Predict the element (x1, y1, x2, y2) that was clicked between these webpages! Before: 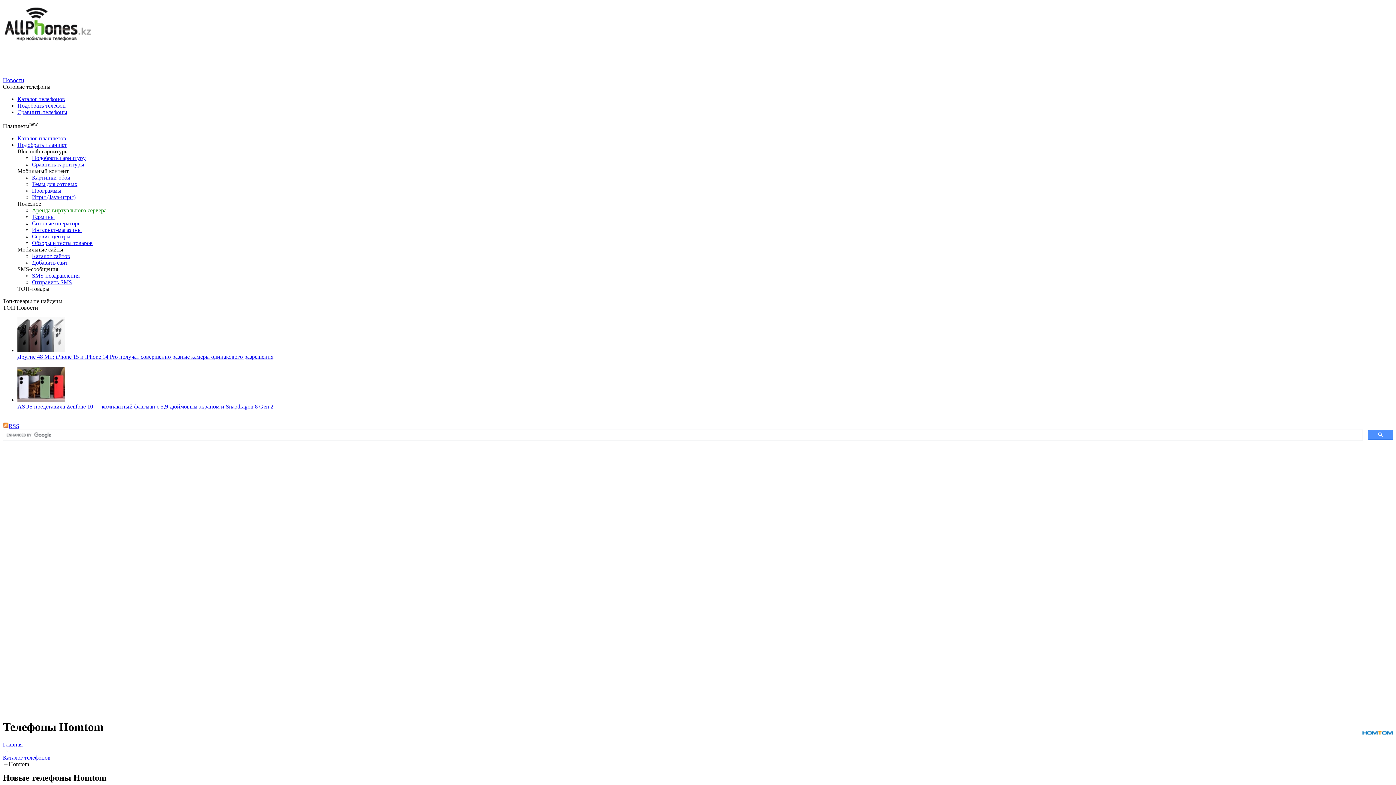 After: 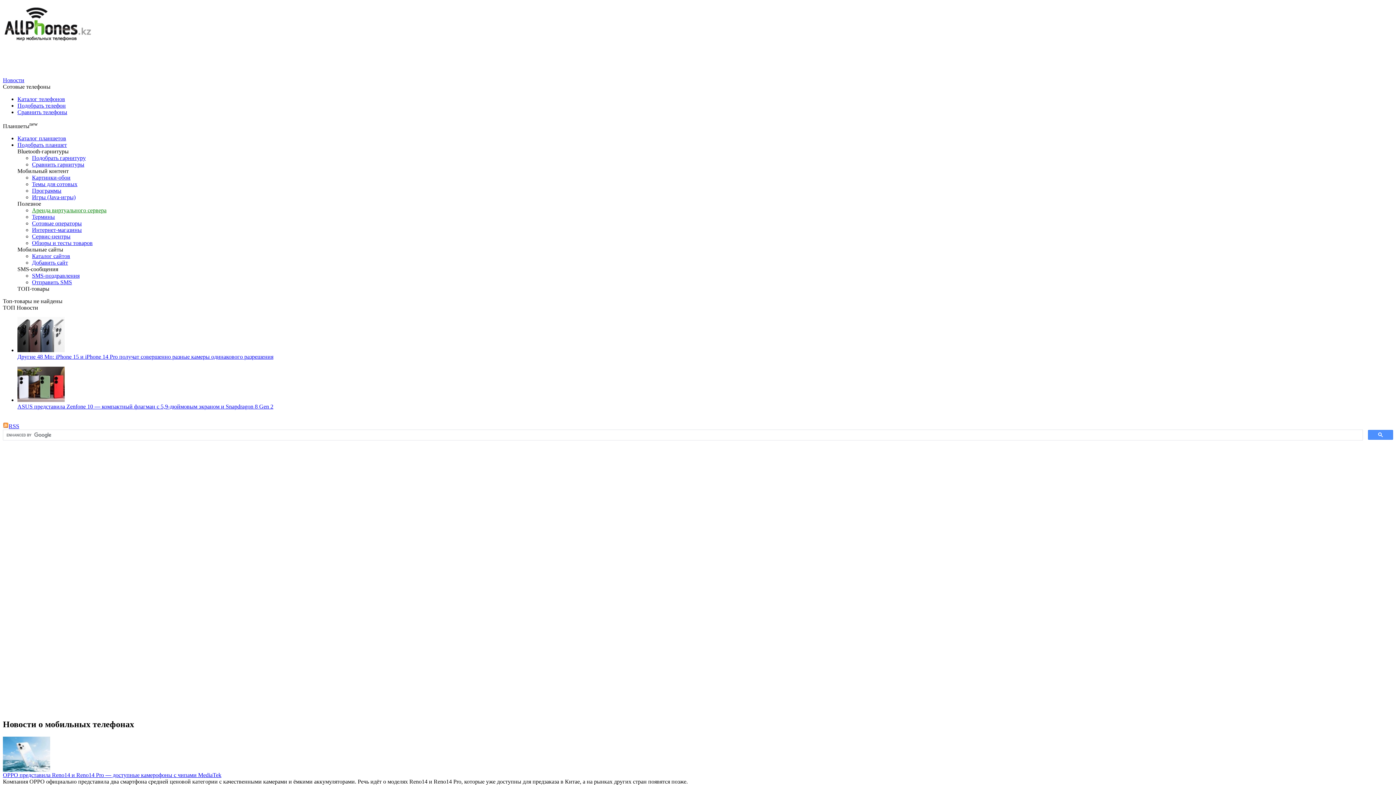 Action: bbox: (2, 39, 93, 45)